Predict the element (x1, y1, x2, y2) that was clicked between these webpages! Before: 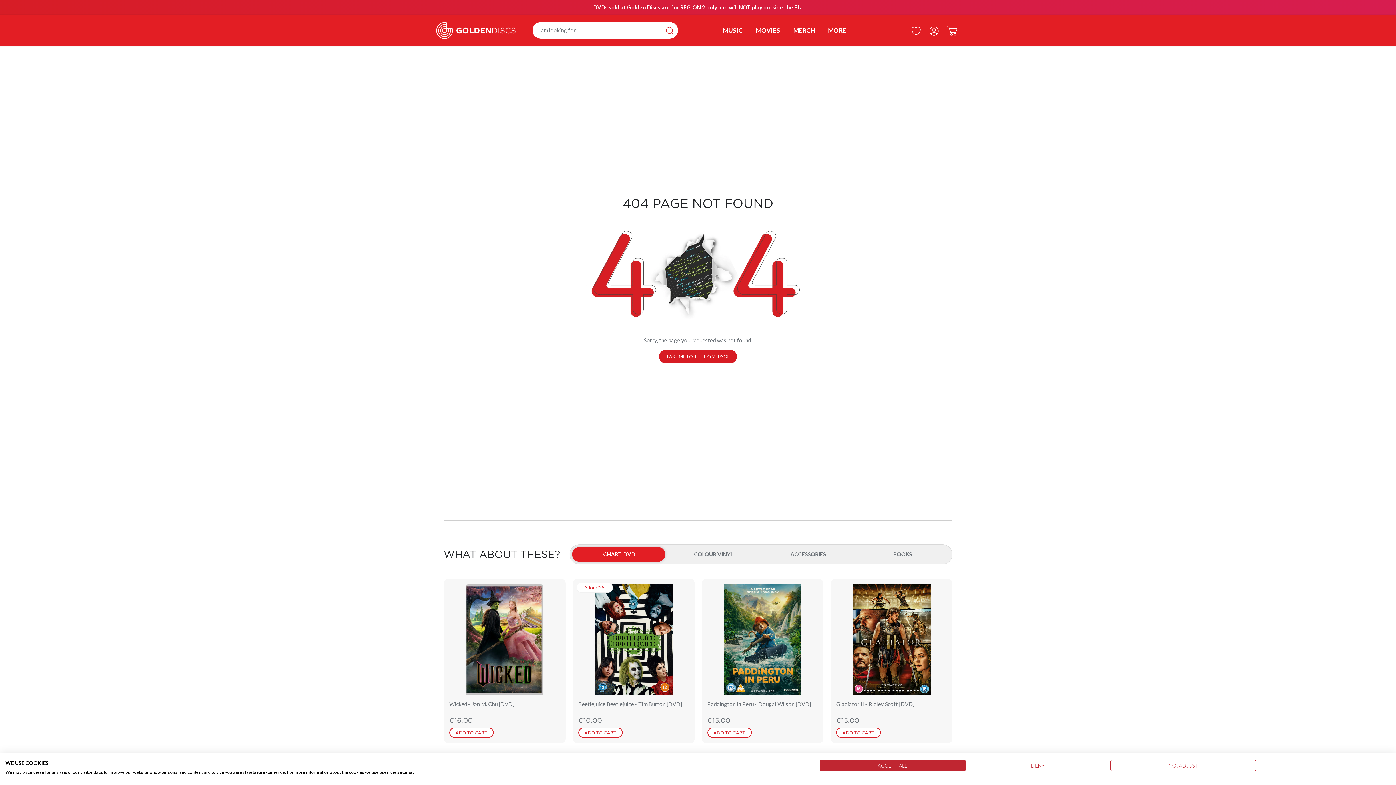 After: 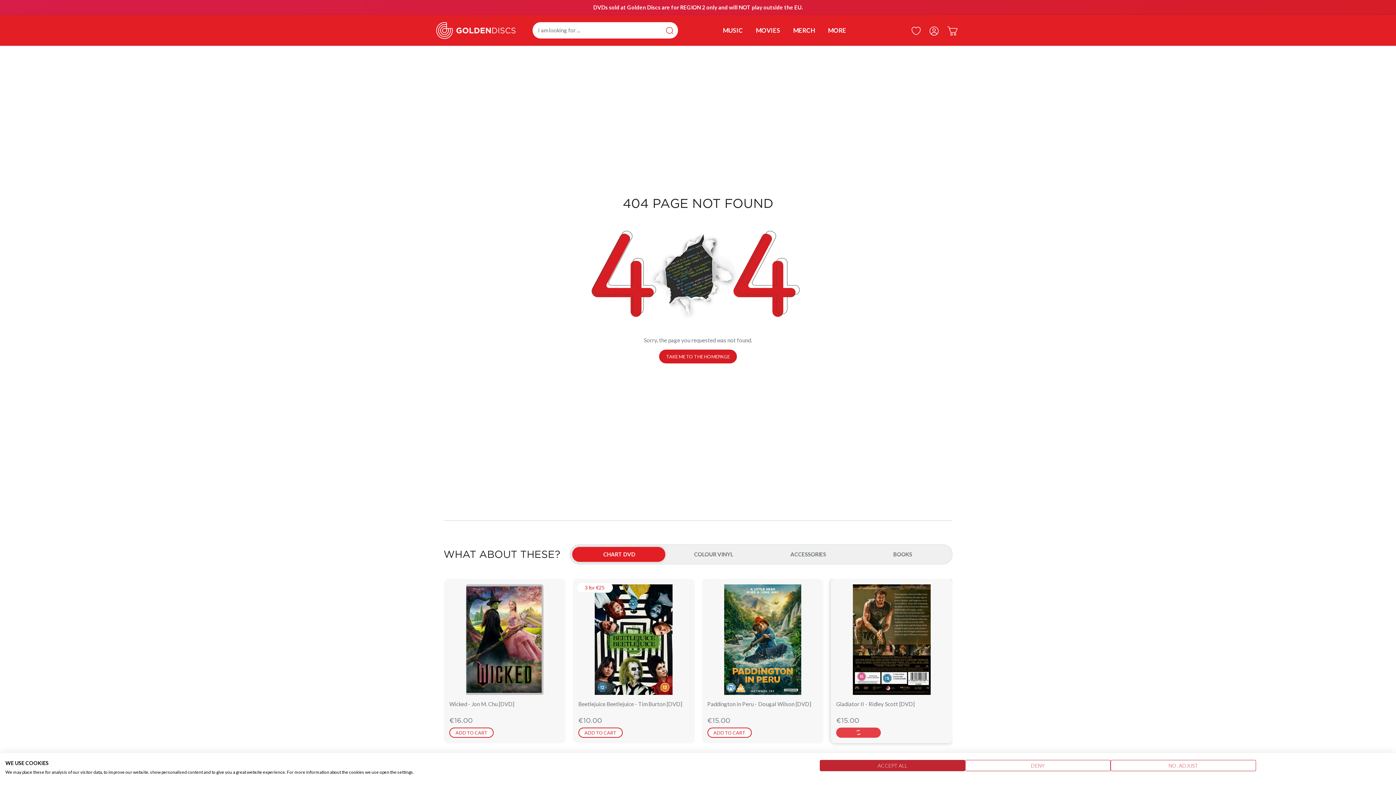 Action: label: ADD TO CART bbox: (836, 727, 880, 738)